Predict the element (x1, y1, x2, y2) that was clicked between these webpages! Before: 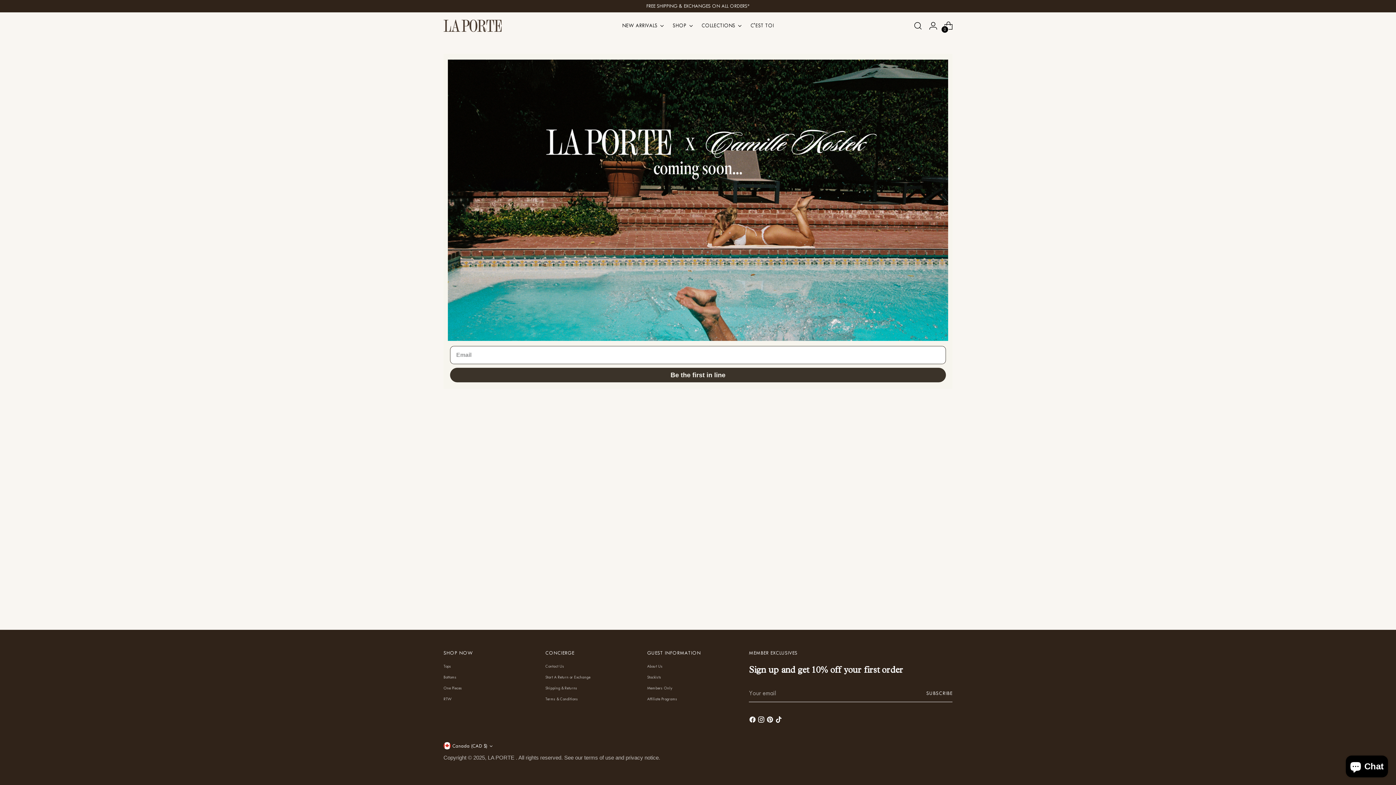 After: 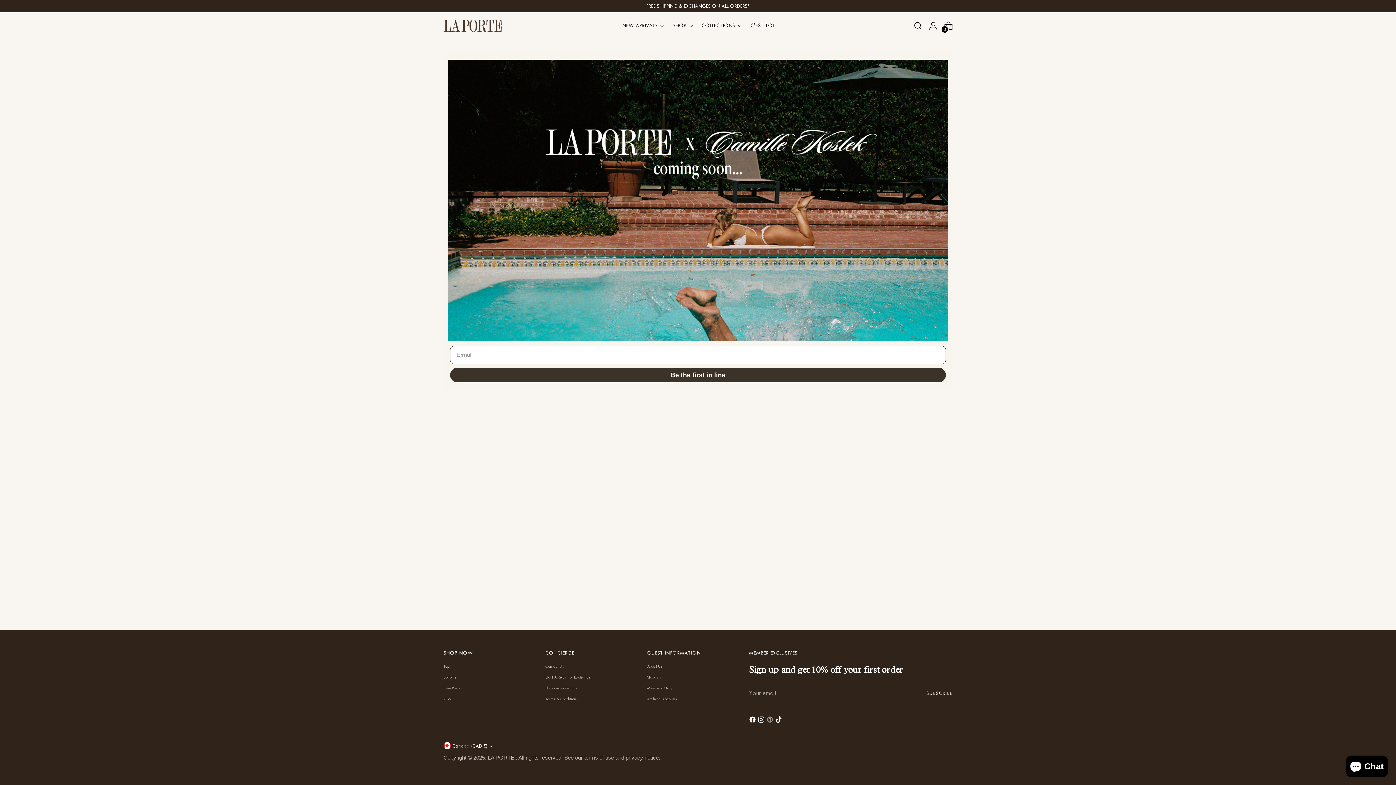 Action: bbox: (766, 716, 775, 726)